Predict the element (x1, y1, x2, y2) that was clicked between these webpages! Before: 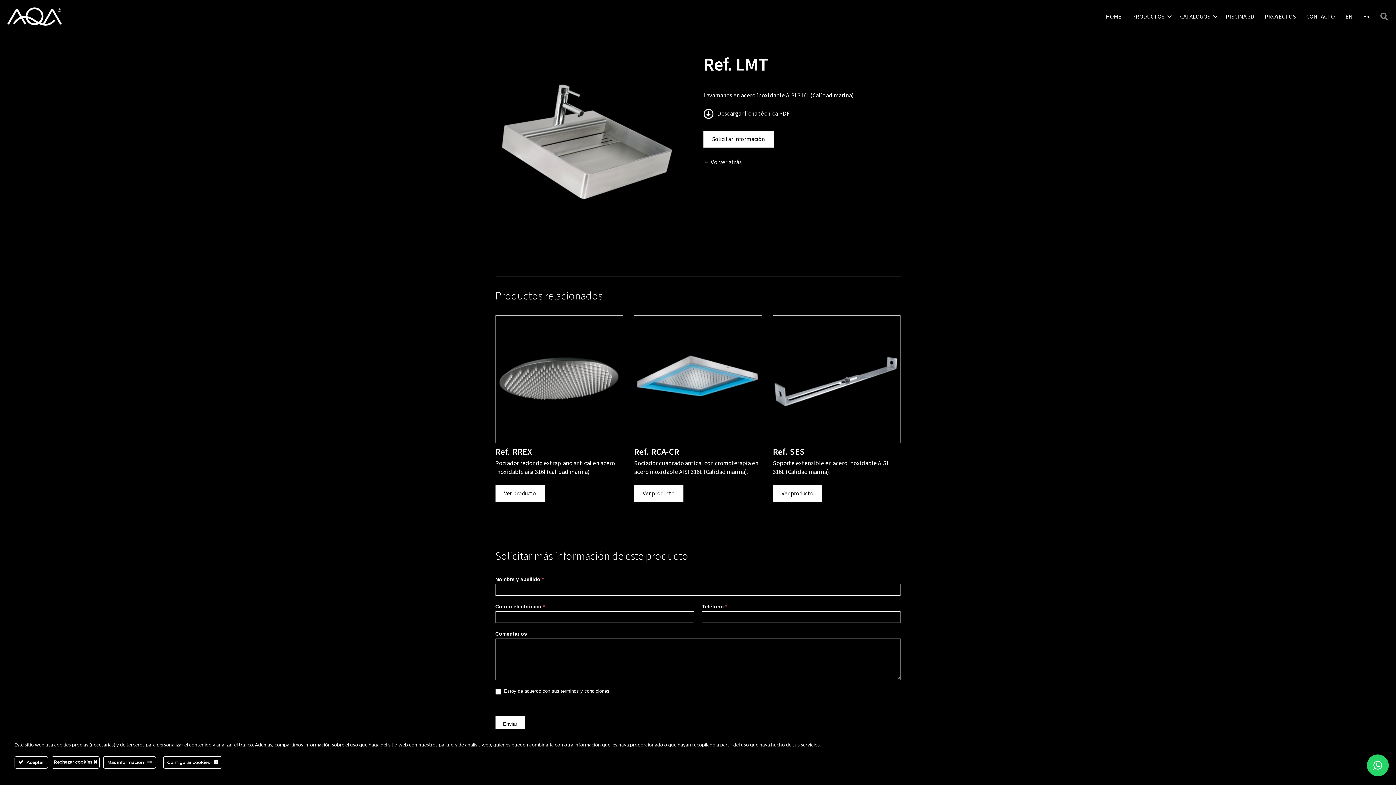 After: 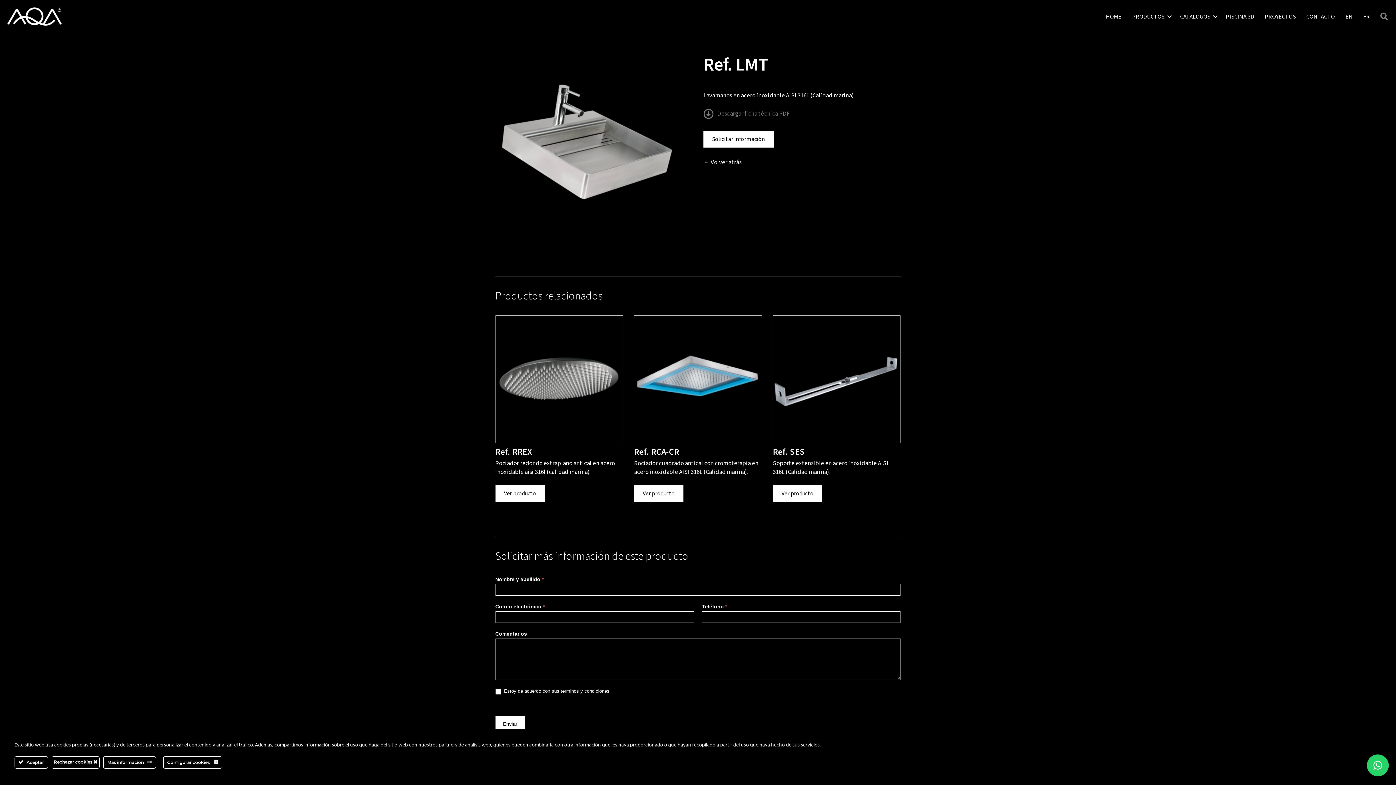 Action: label: Descargar ficha técnica PDF bbox: (703, 111, 717, 120)